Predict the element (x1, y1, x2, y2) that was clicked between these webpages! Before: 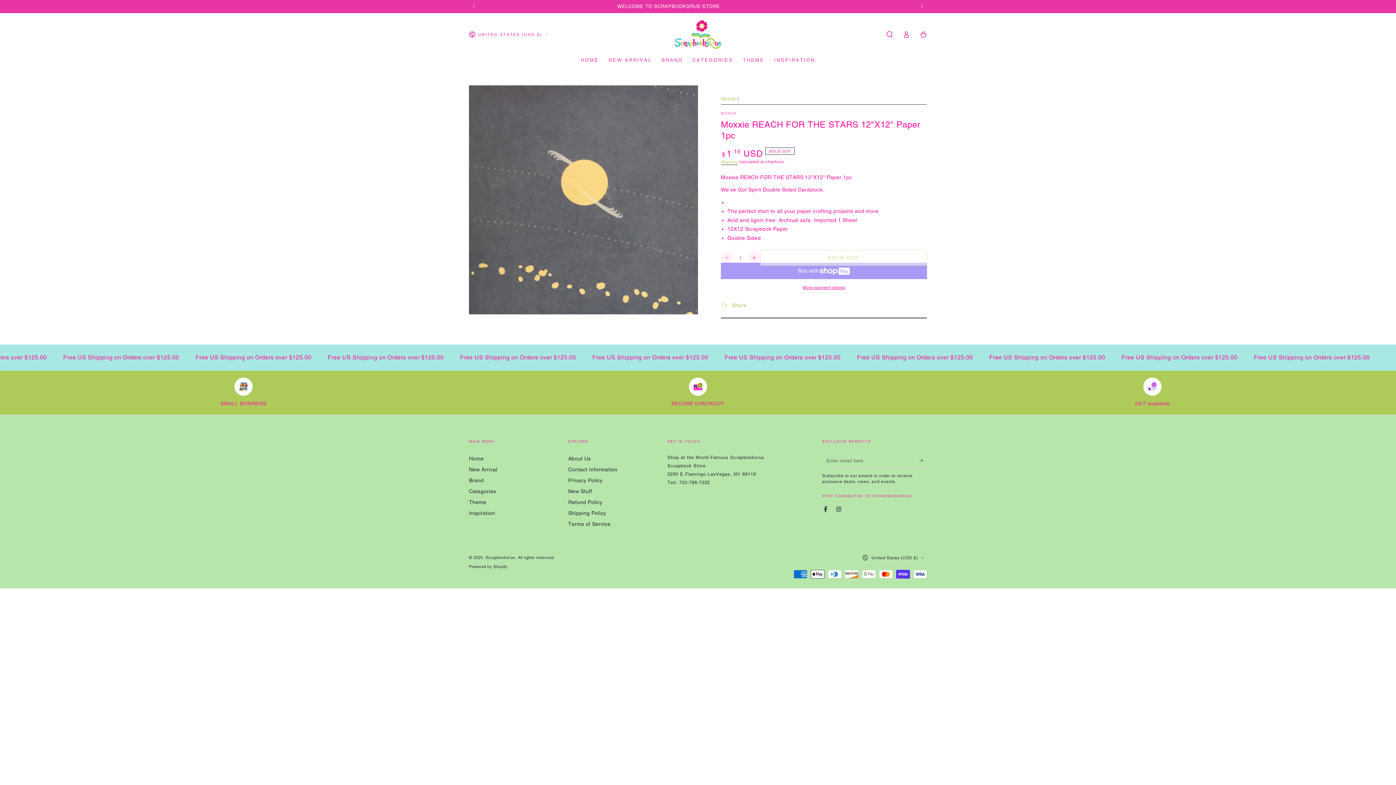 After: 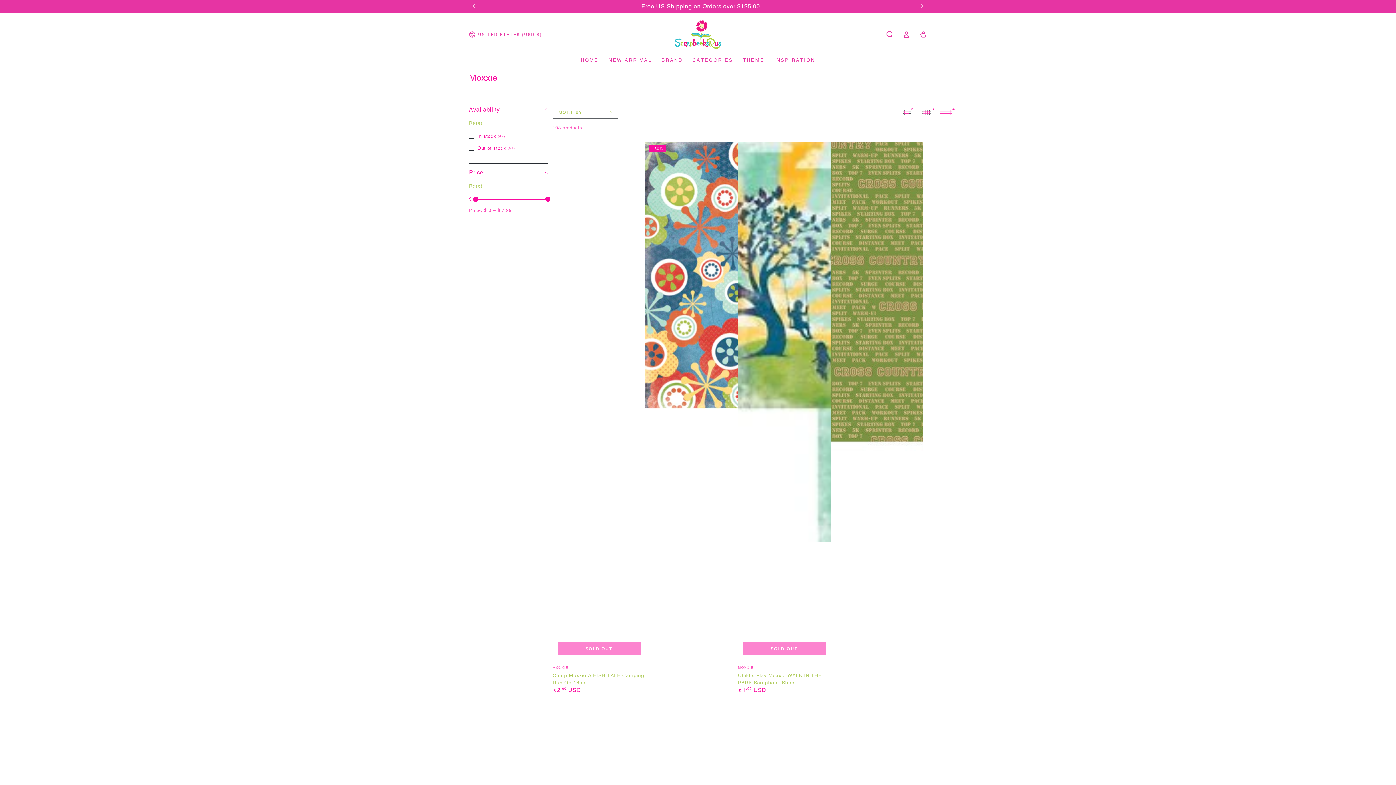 Action: label: MOXXIE bbox: (721, 111, 736, 116)